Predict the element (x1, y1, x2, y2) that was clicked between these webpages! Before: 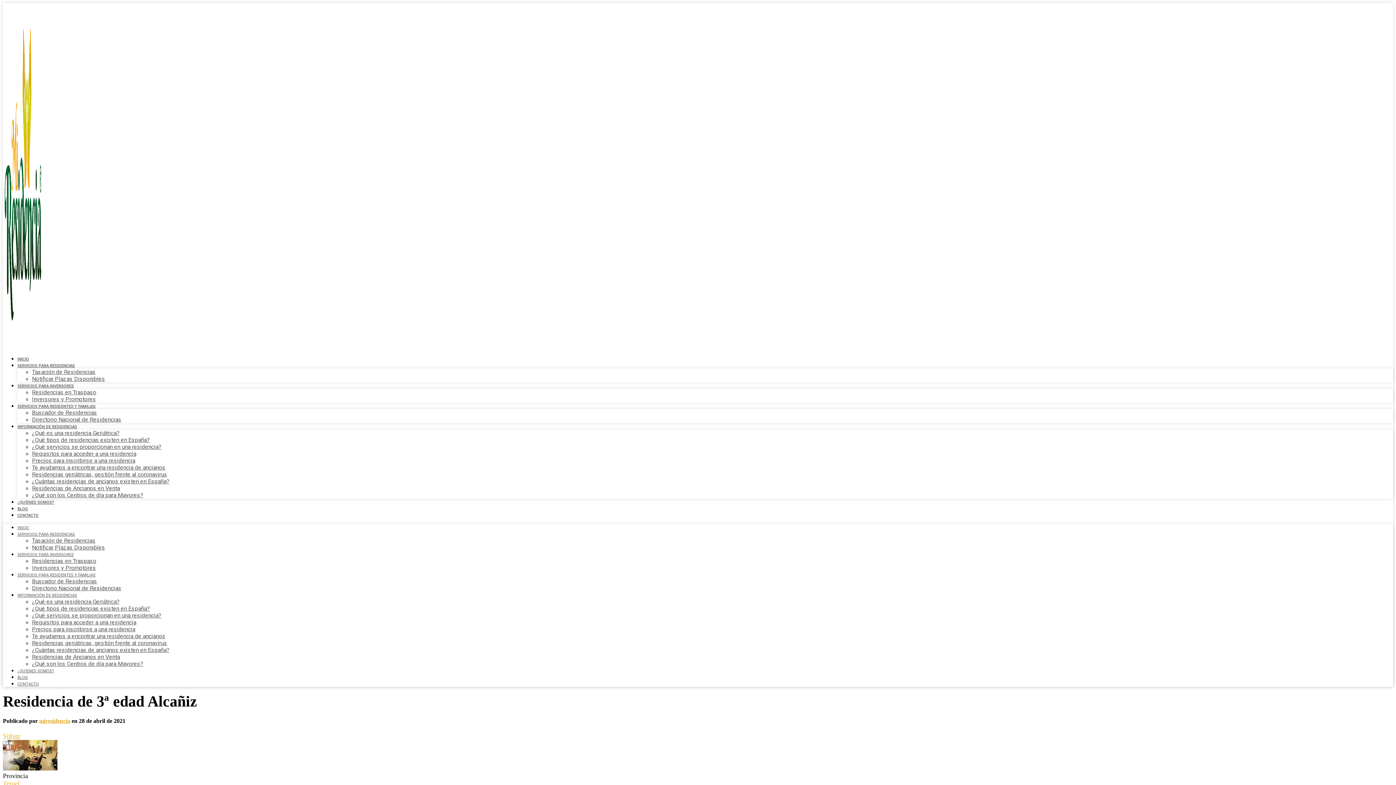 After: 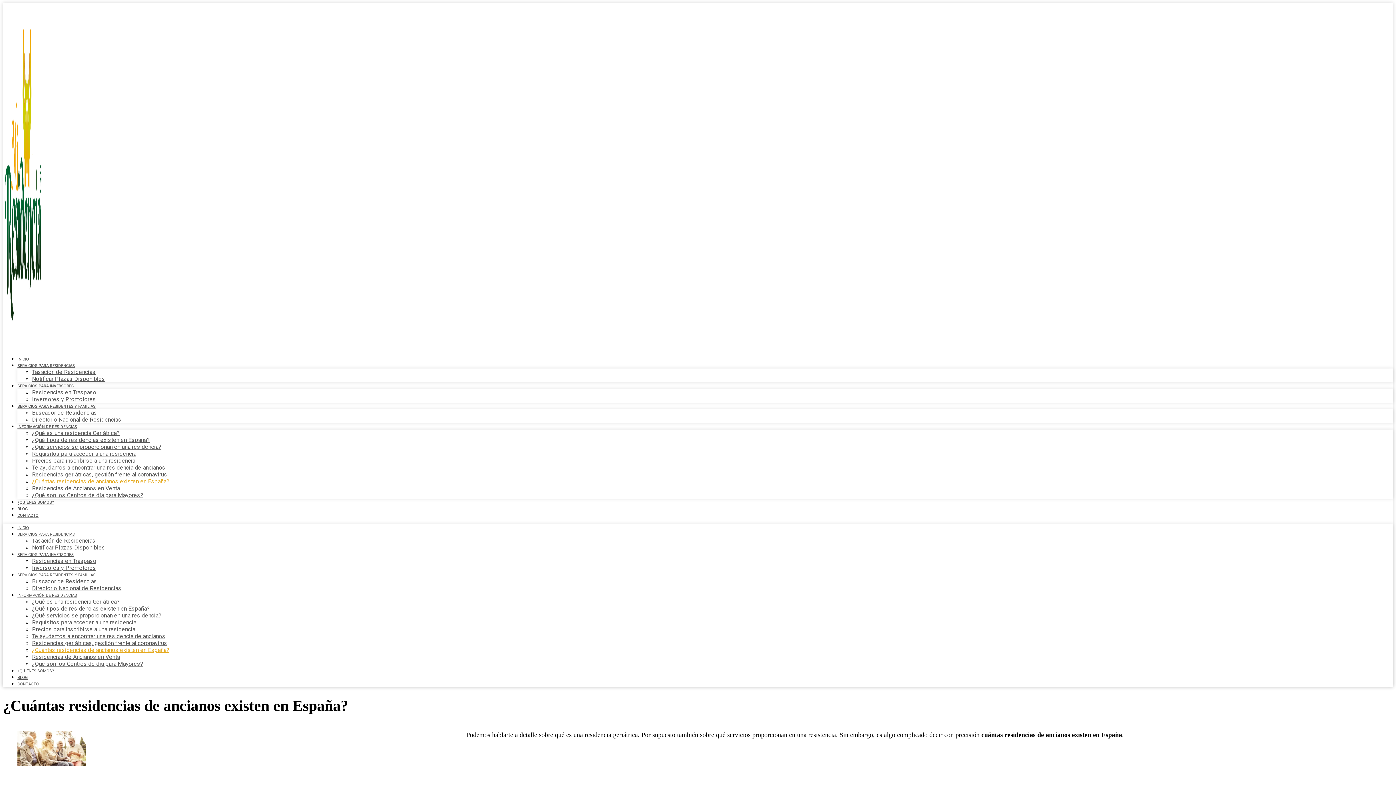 Action: bbox: (32, 478, 169, 485) label: ¿Cuántas residencias de ancianos existen en España?